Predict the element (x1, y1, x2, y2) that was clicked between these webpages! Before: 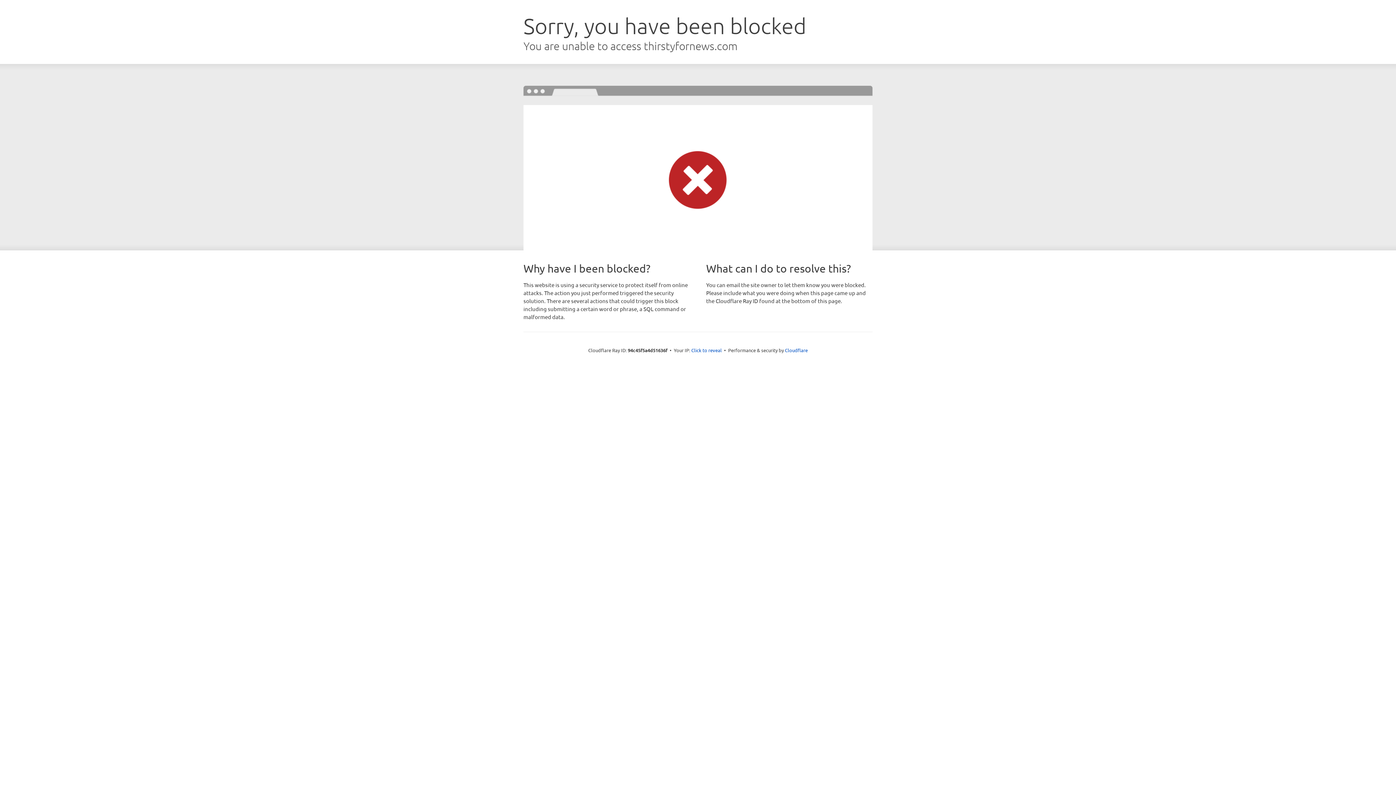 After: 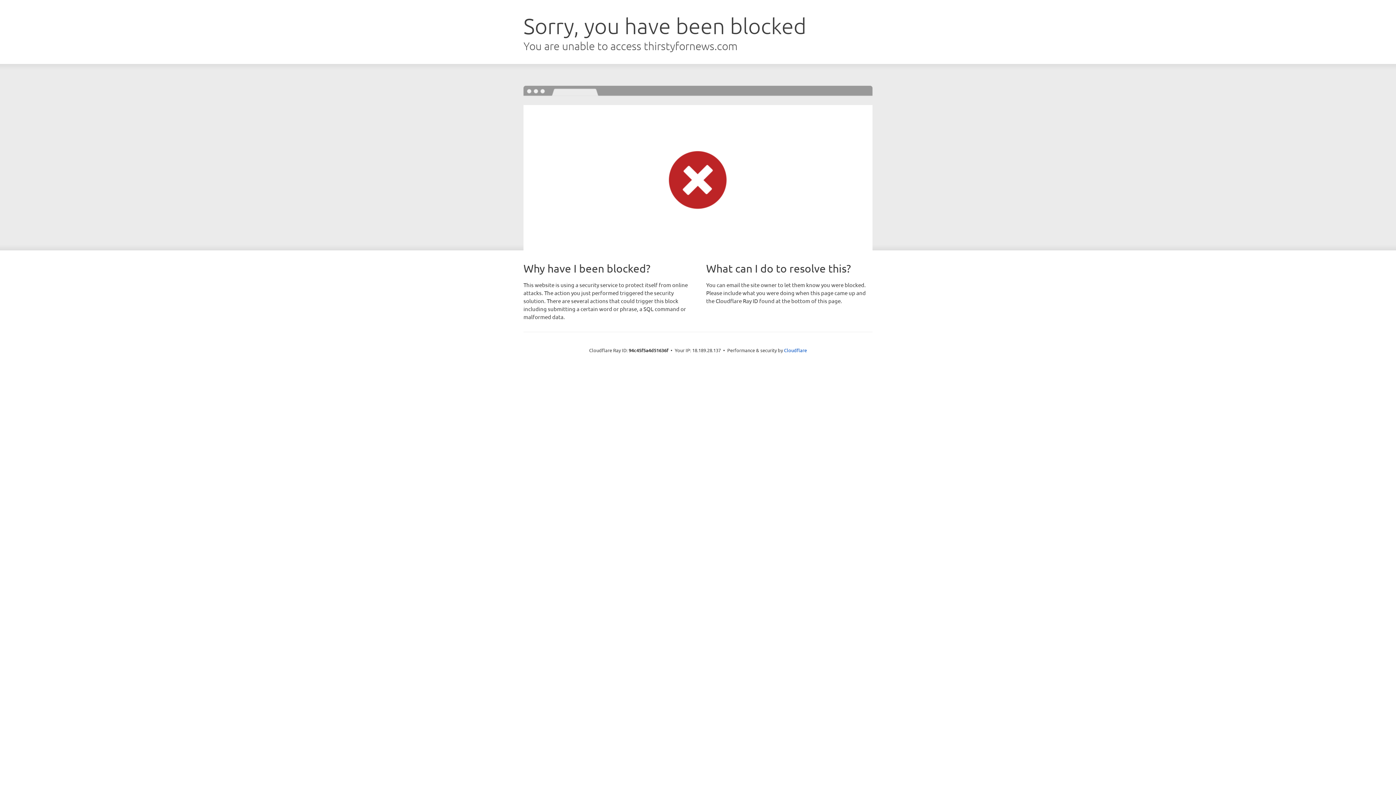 Action: bbox: (691, 346, 722, 353) label: Click to reveal